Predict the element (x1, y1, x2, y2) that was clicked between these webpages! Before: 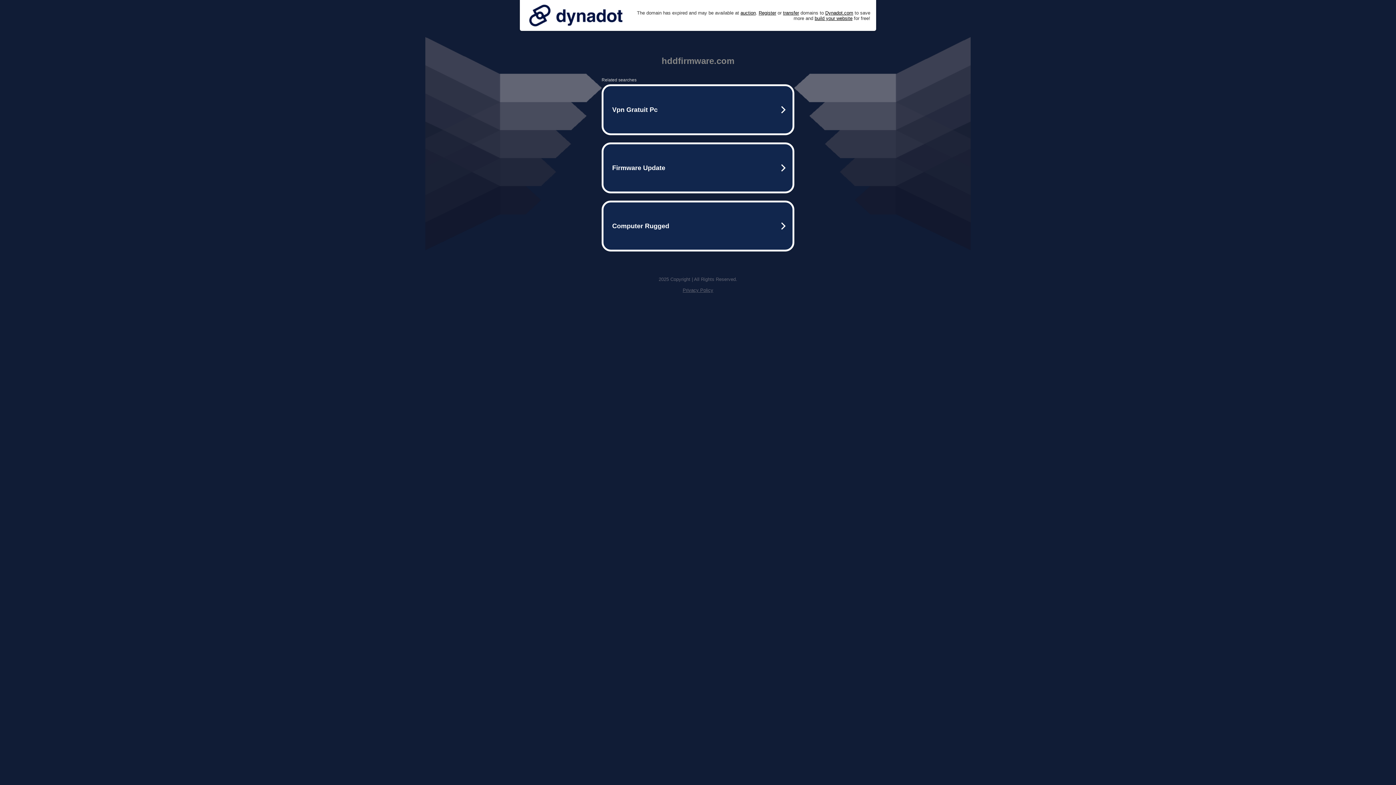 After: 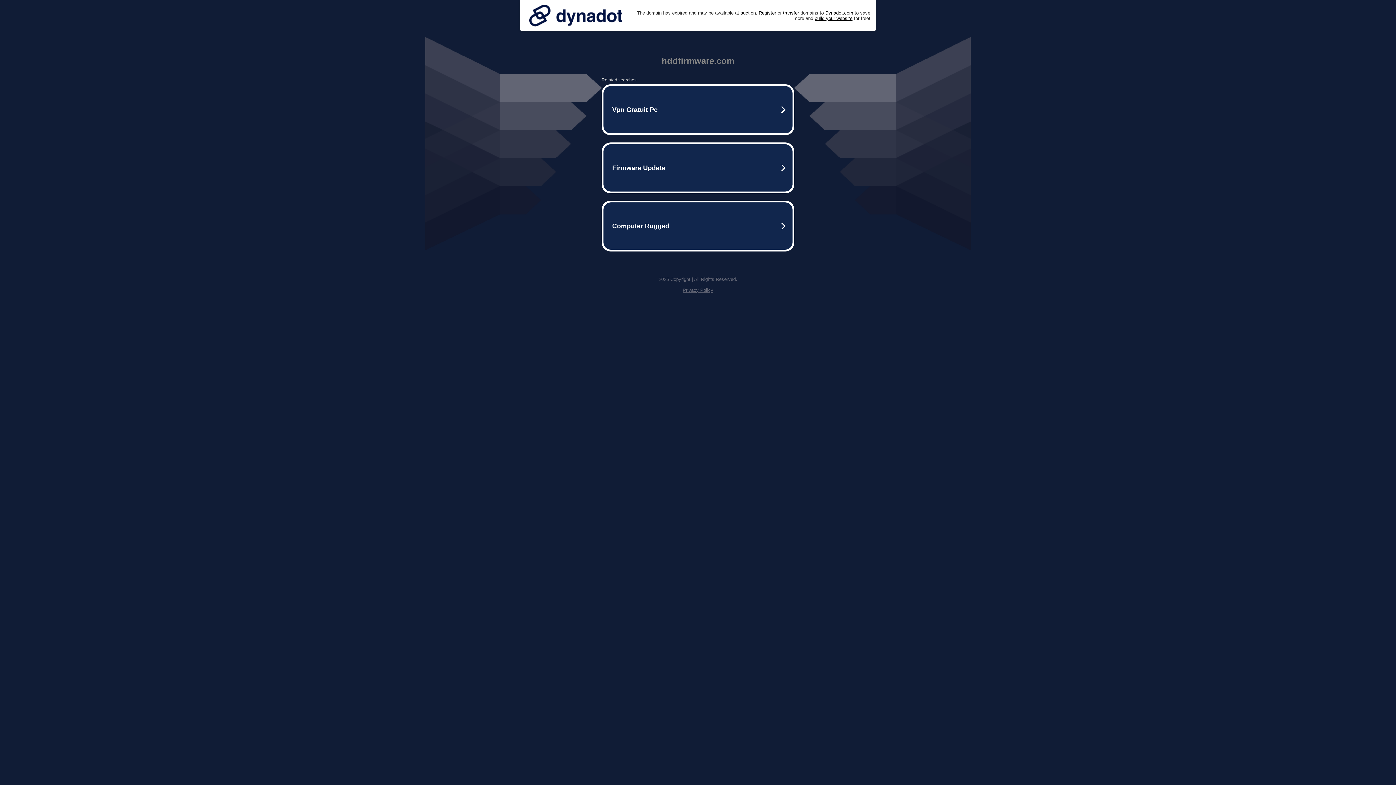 Action: bbox: (682, 287, 713, 293) label: Privacy Policy